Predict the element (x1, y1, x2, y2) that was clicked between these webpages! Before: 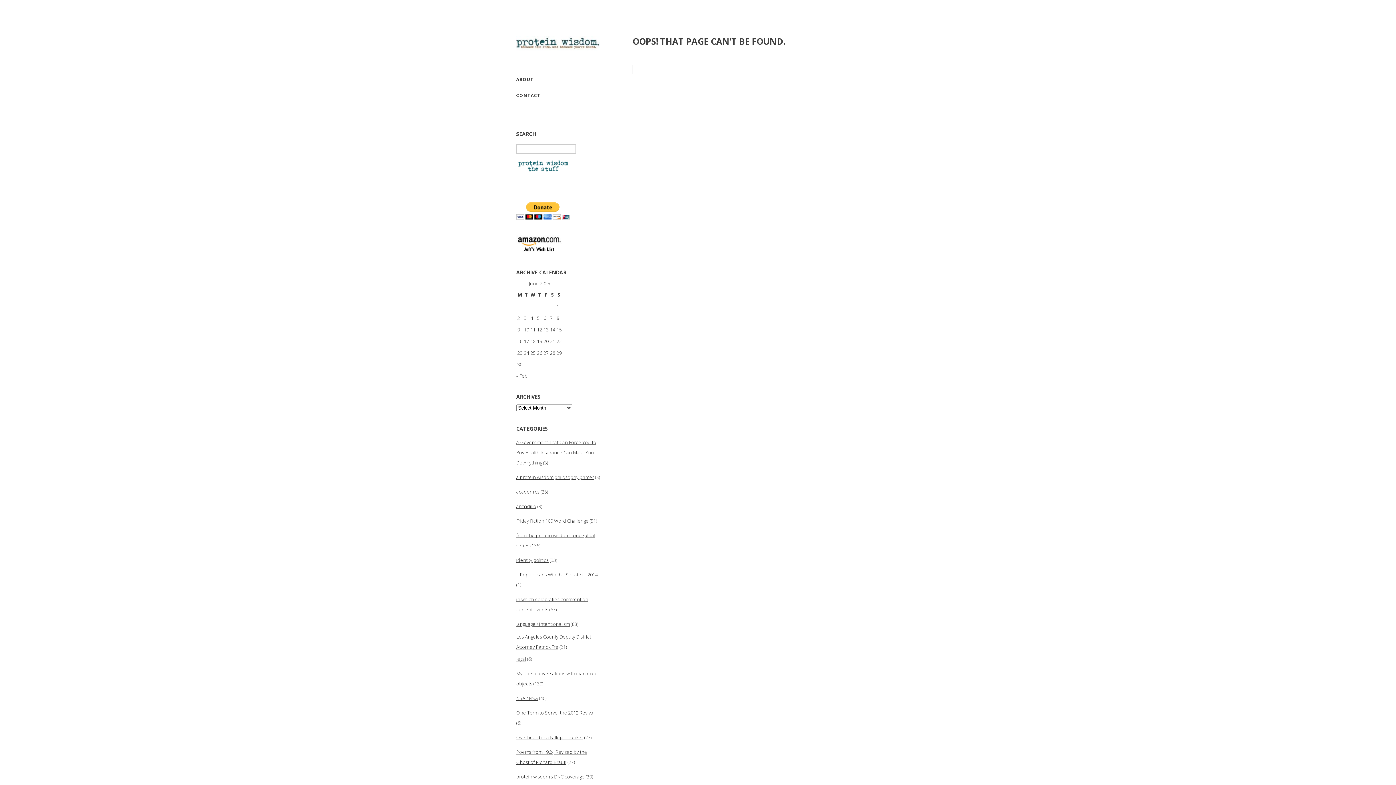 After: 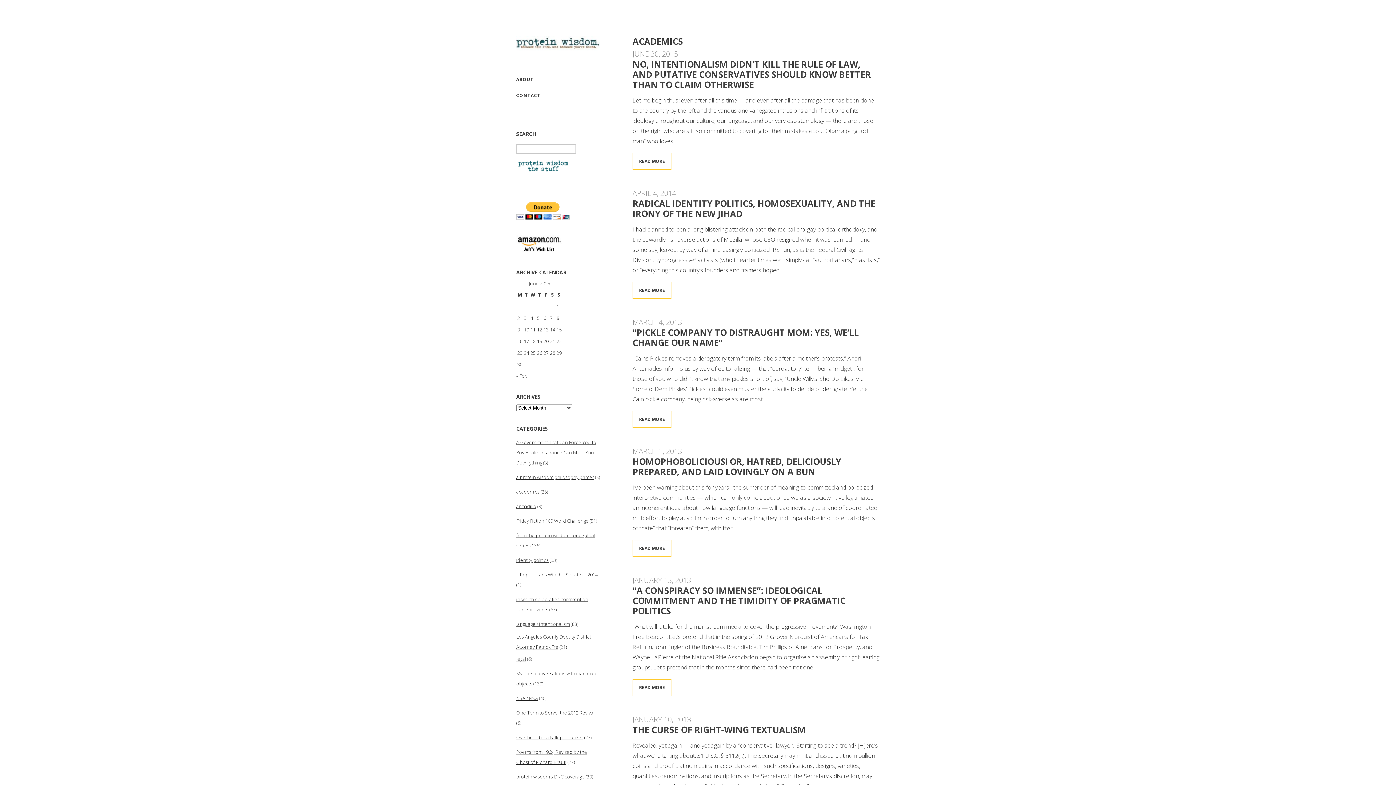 Action: label: academics bbox: (516, 488, 539, 495)